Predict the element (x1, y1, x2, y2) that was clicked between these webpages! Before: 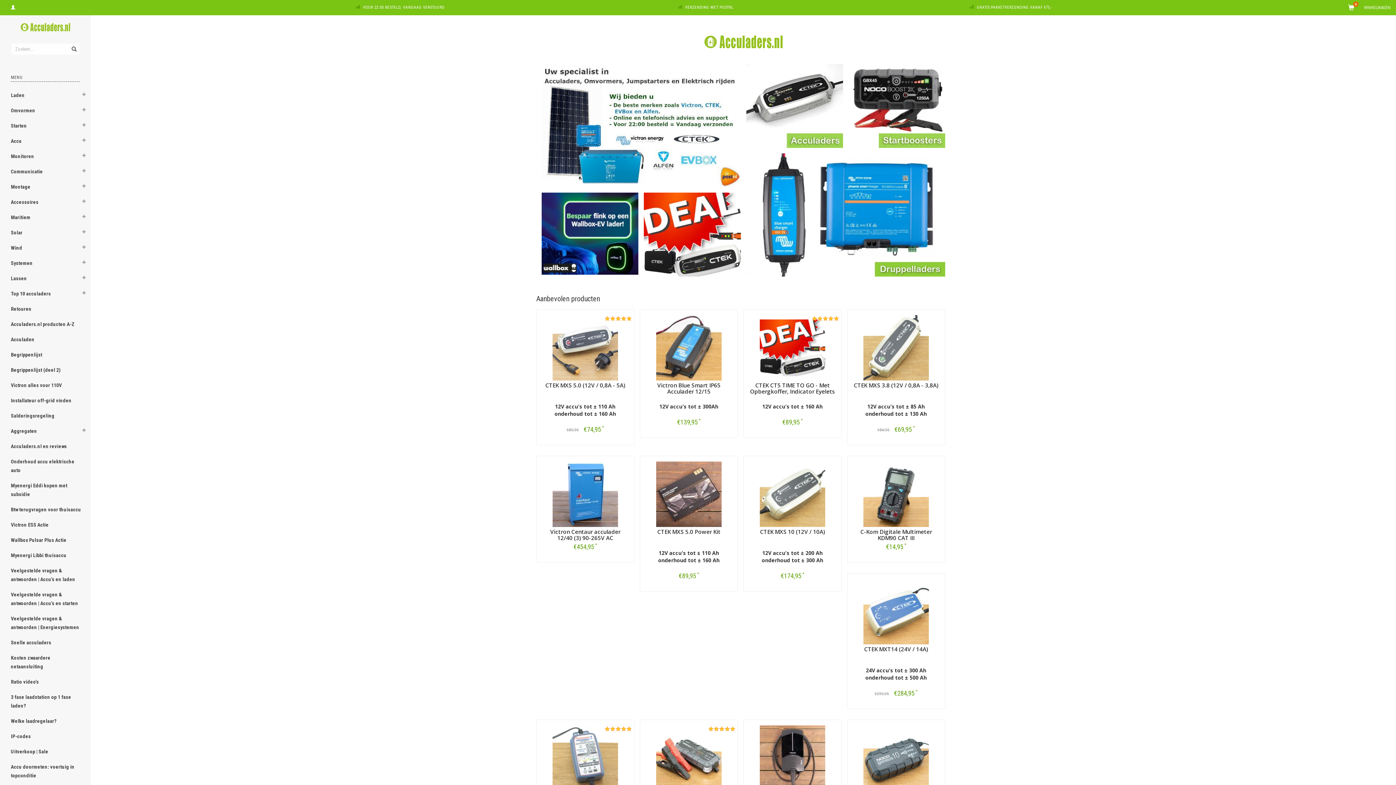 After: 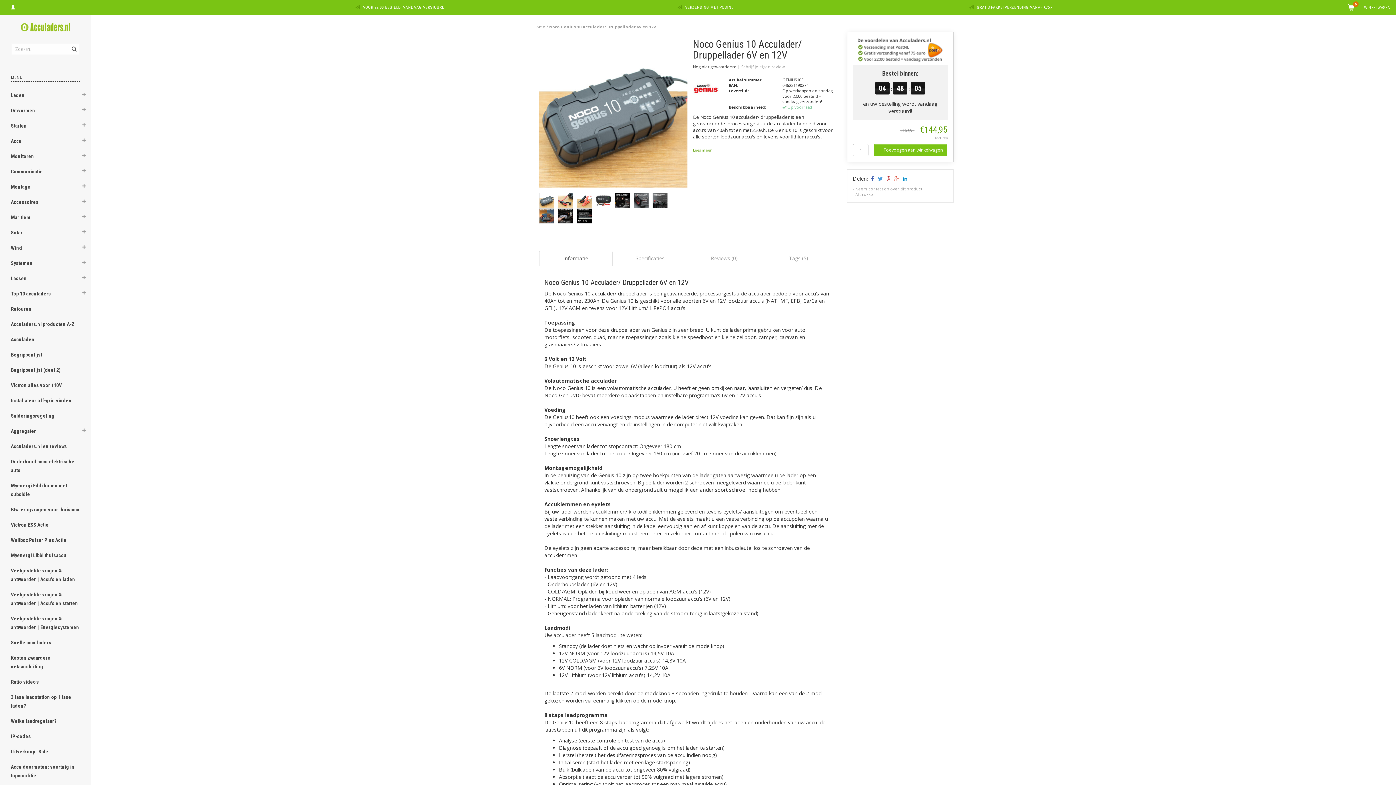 Action: bbox: (853, 725, 939, 791)